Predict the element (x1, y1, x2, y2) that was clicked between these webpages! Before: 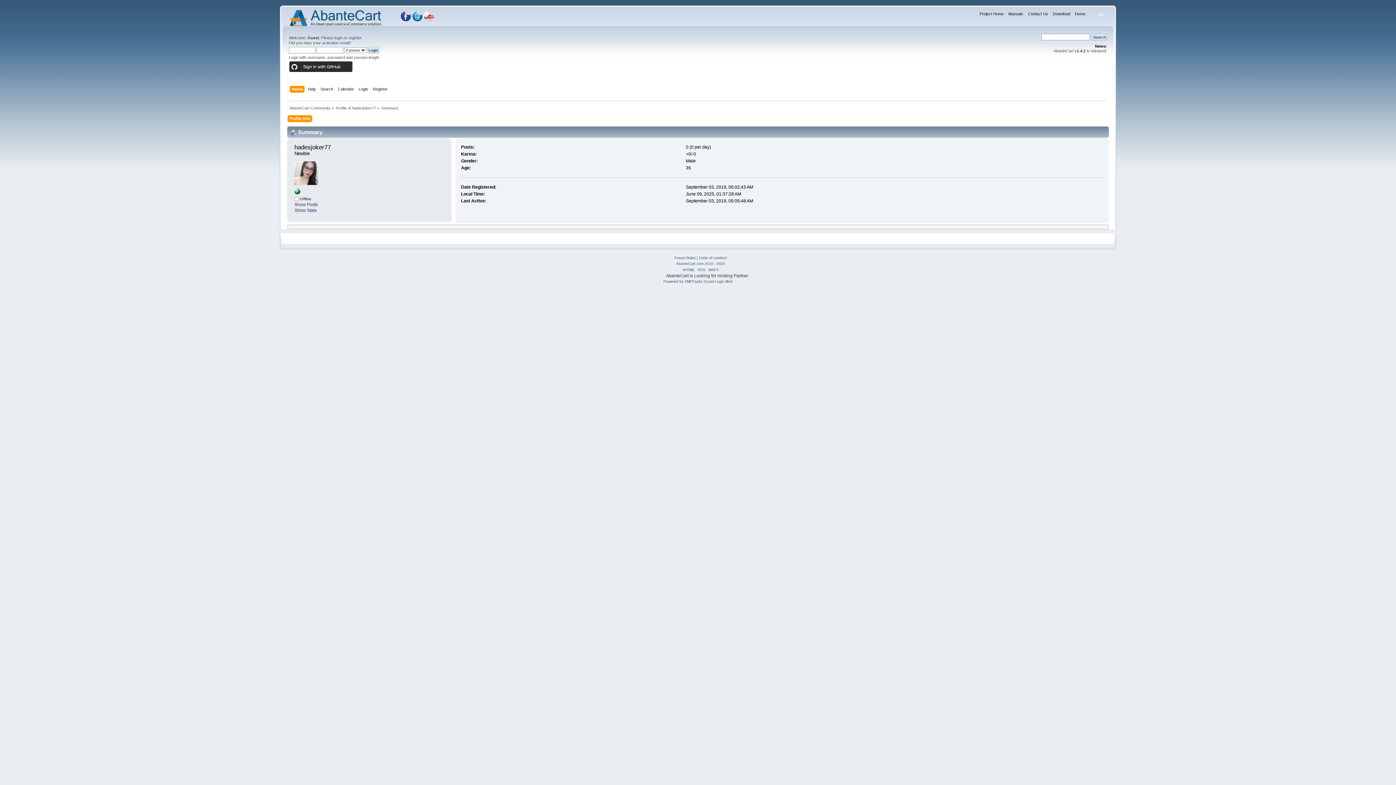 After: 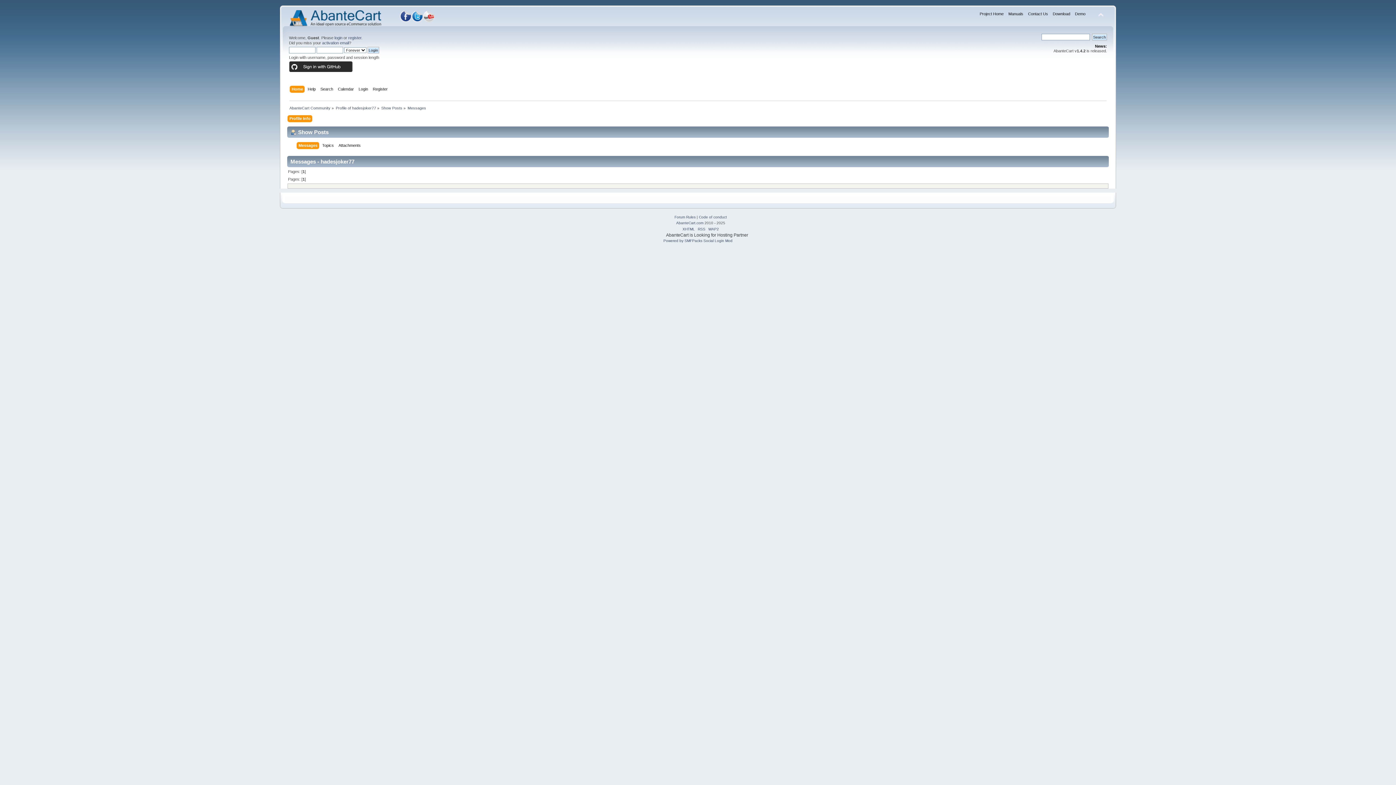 Action: label: Show Posts bbox: (294, 202, 317, 207)